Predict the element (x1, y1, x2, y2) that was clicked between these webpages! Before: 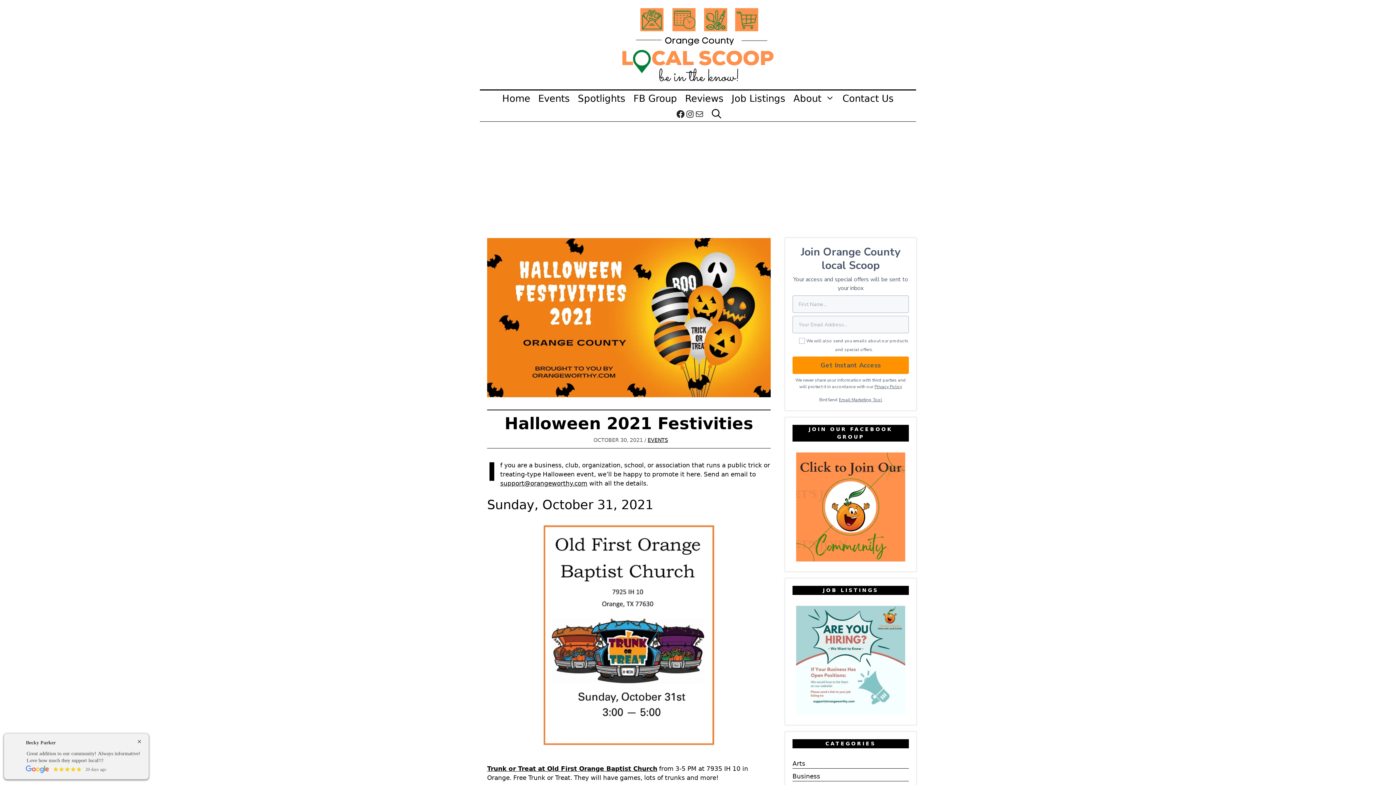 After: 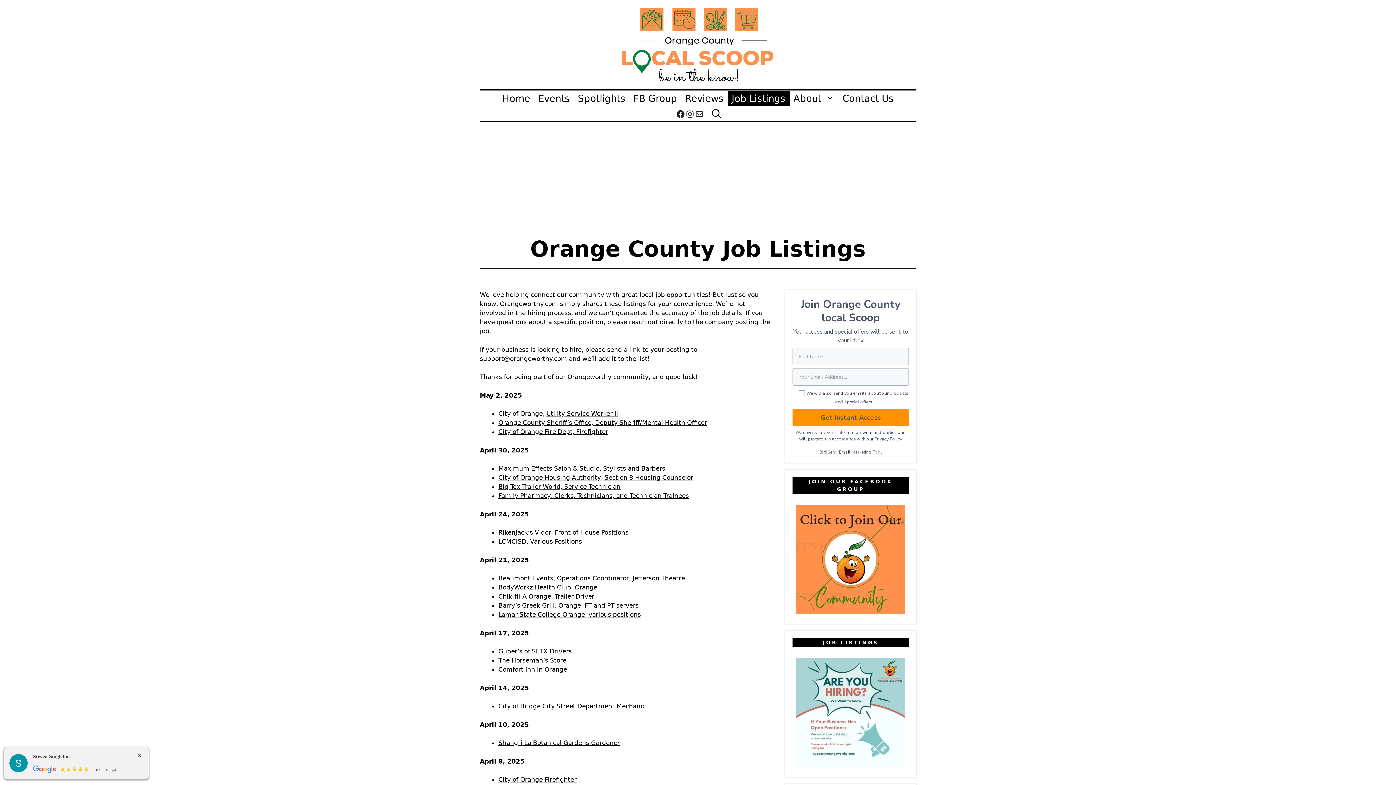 Action: label: Job Listings bbox: (727, 91, 789, 105)